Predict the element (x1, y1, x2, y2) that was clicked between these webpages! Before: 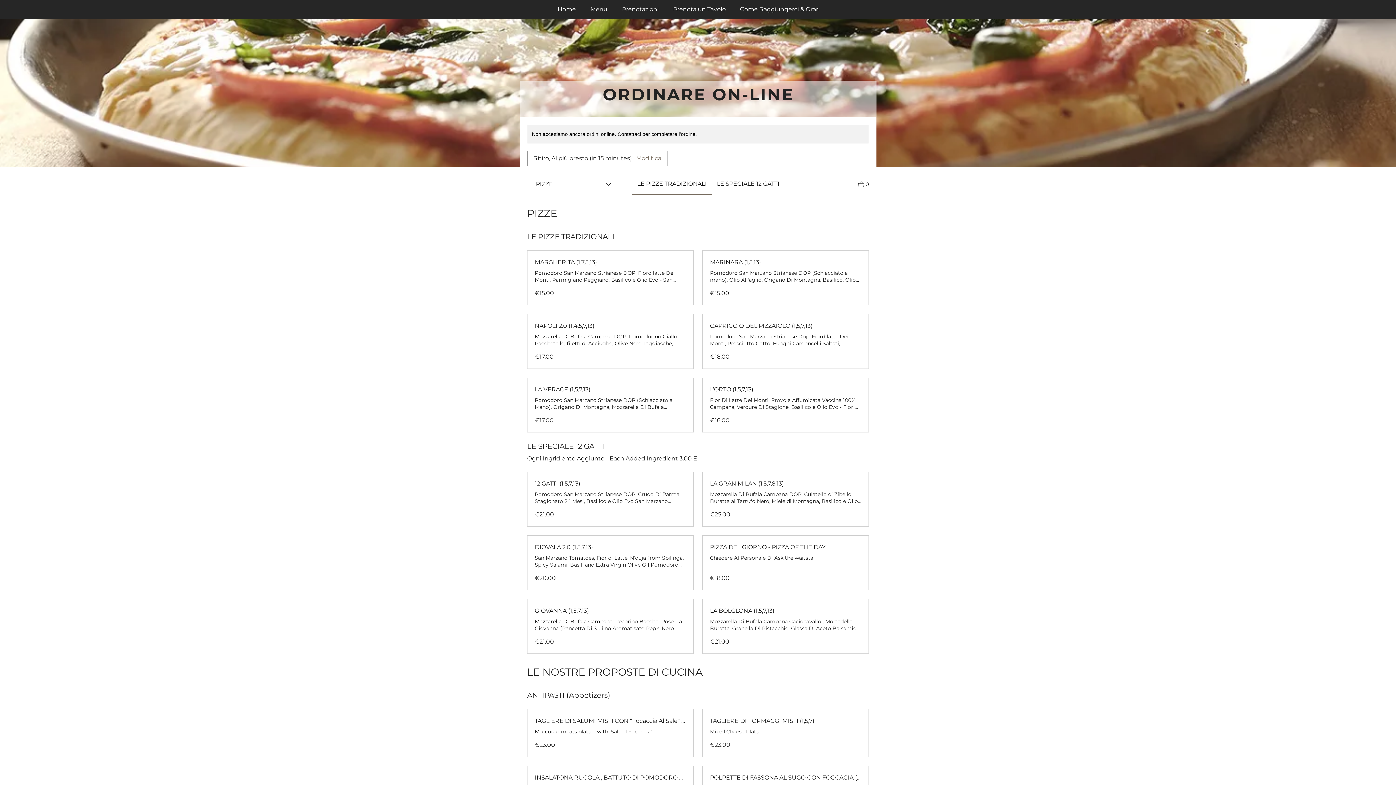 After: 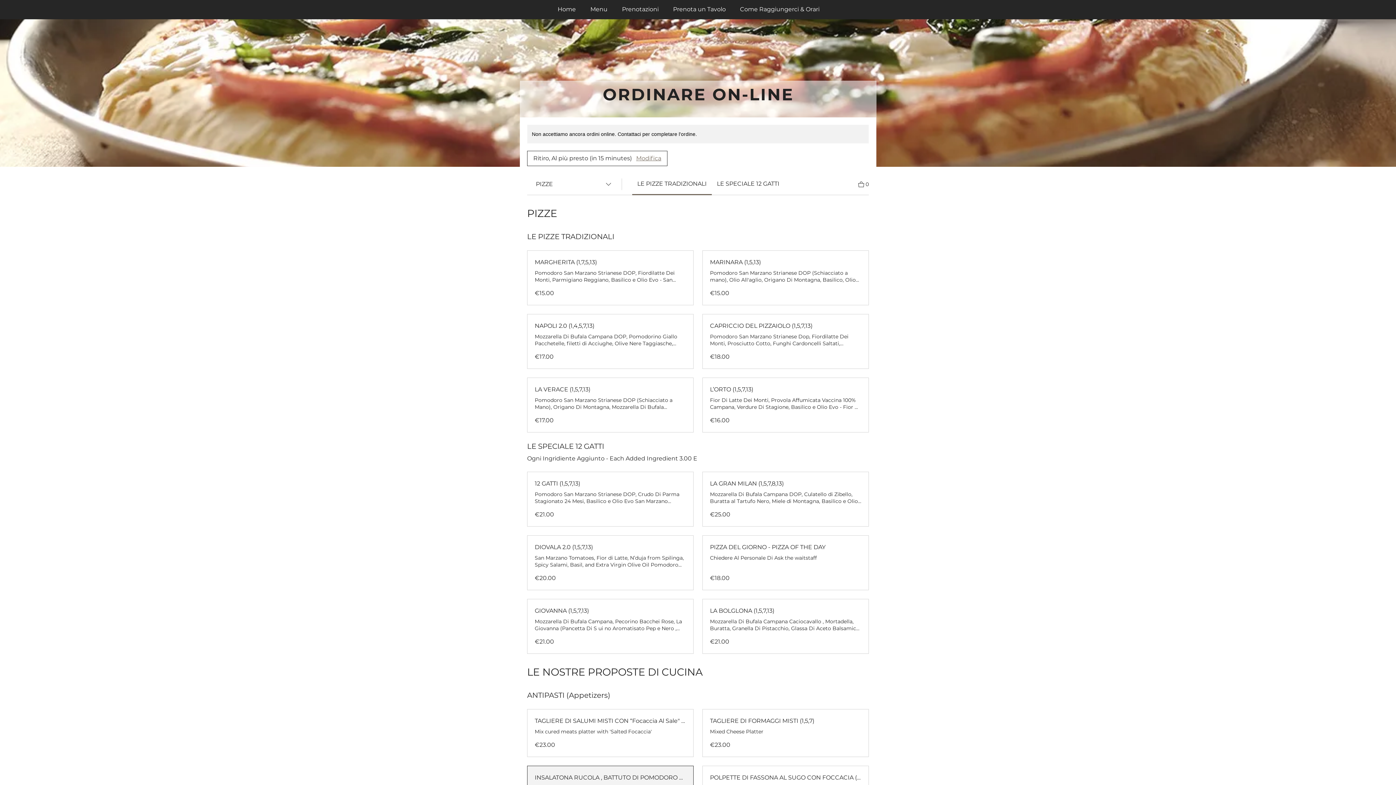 Action: bbox: (534, 773, 686, 782) label: INSALATONA RUCOLA , BATTUTO DI POMODORO E BURRATA 125G (1,5,7)